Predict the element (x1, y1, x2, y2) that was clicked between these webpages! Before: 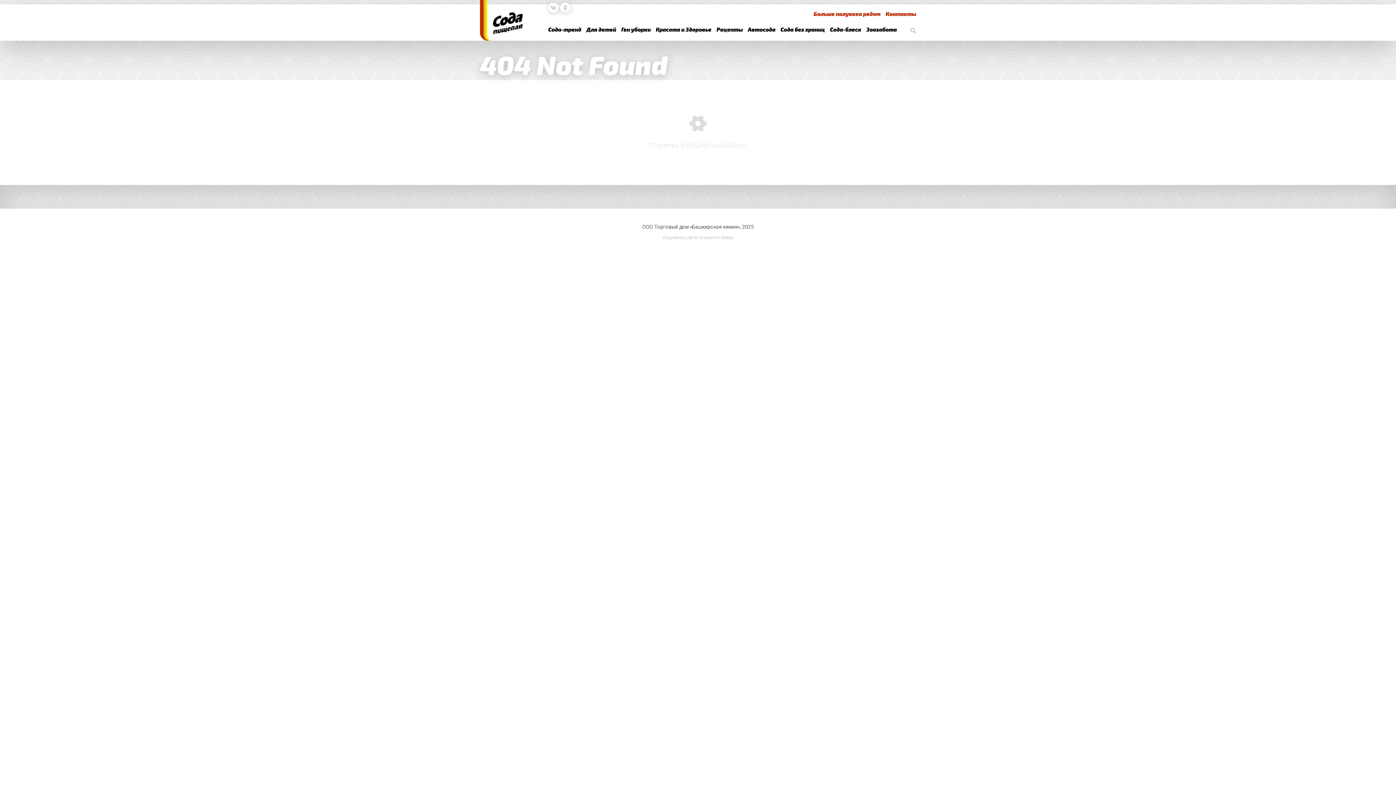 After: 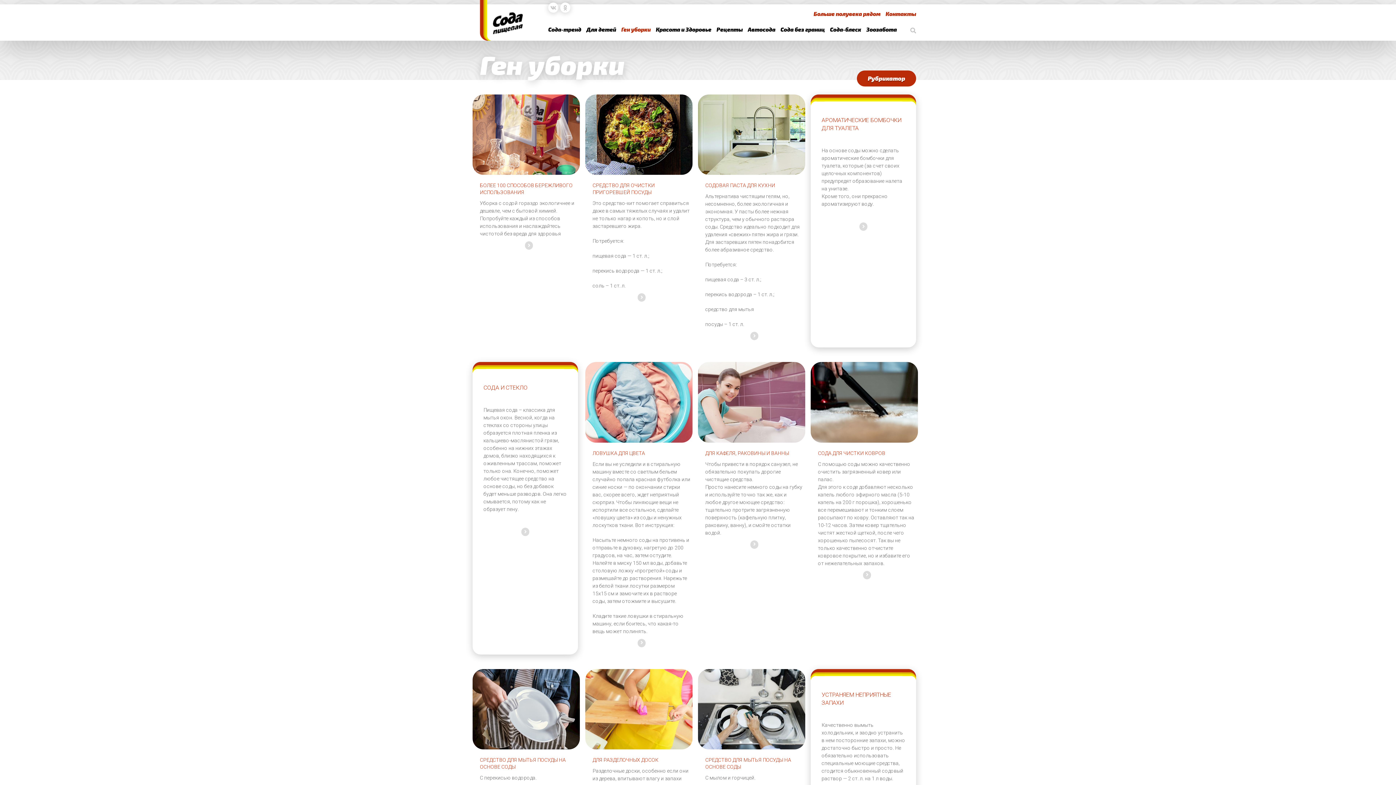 Action: bbox: (621, 26, 650, 32) label: Ген уборки